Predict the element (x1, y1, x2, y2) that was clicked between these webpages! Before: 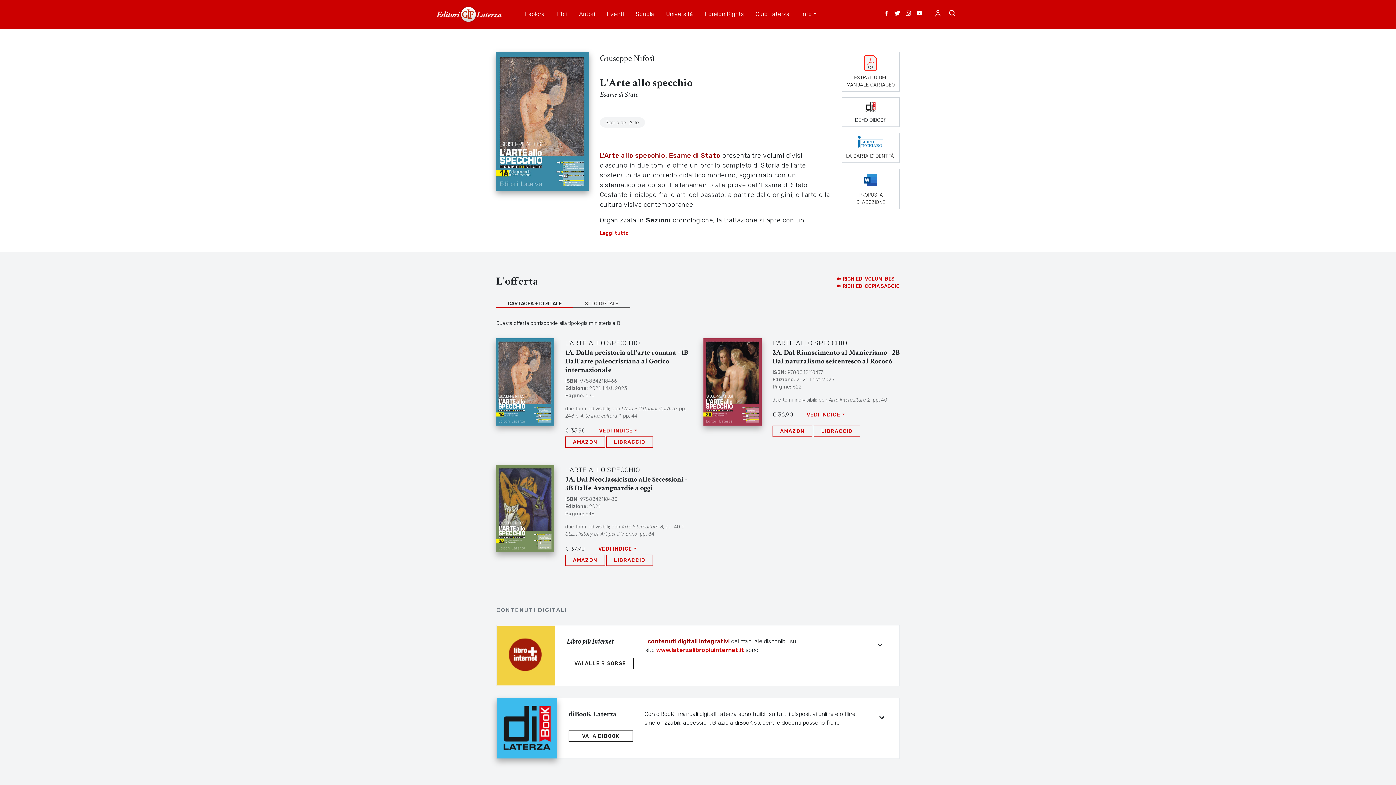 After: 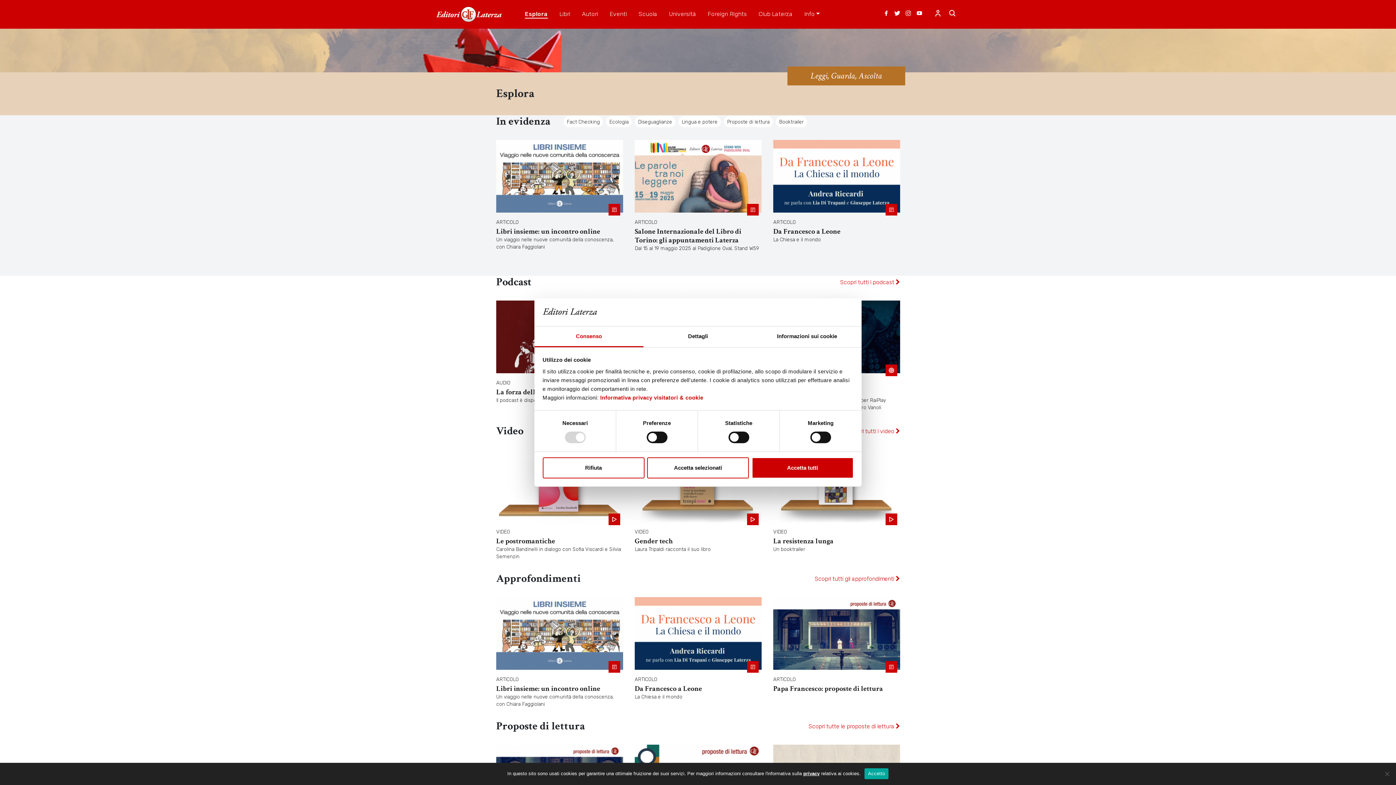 Action: bbox: (525, 9, 545, 18) label: Esplora